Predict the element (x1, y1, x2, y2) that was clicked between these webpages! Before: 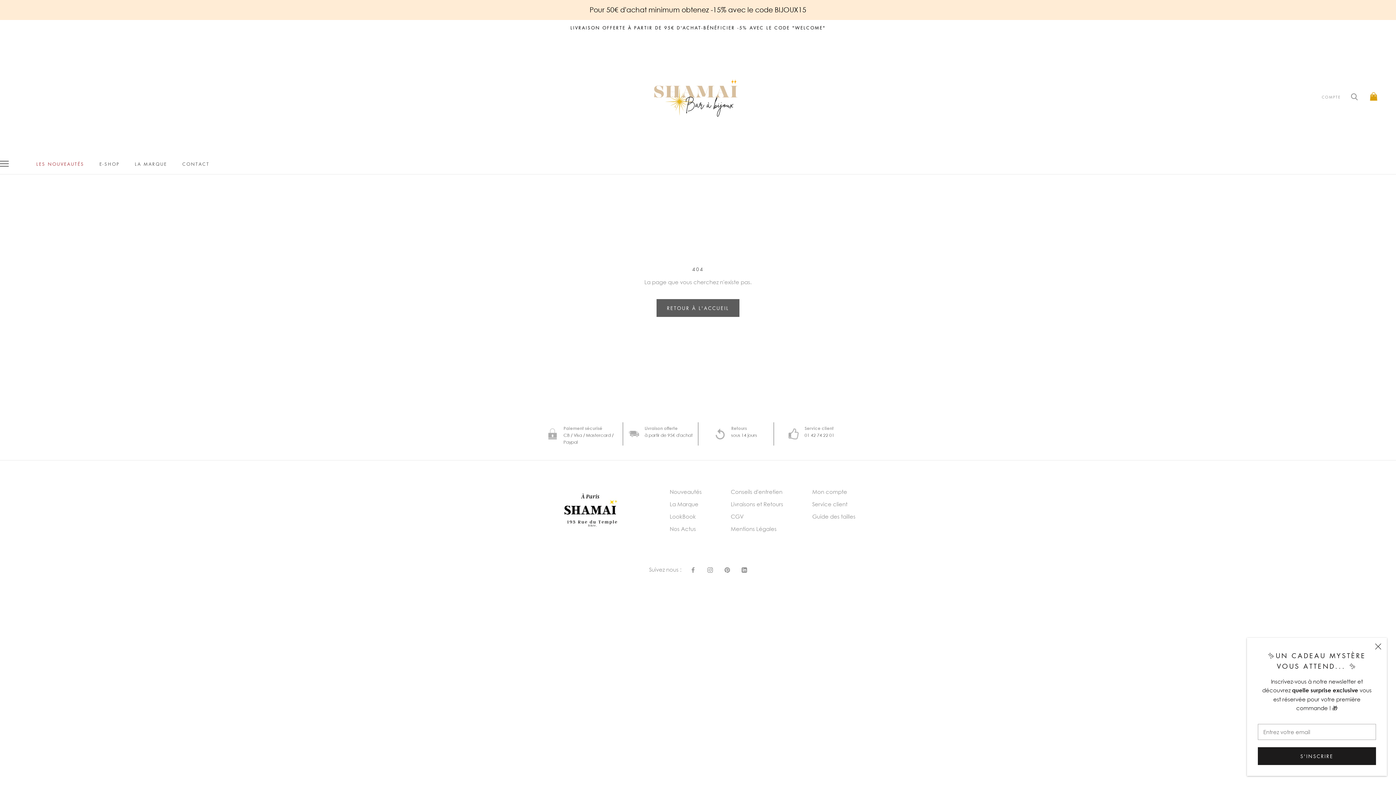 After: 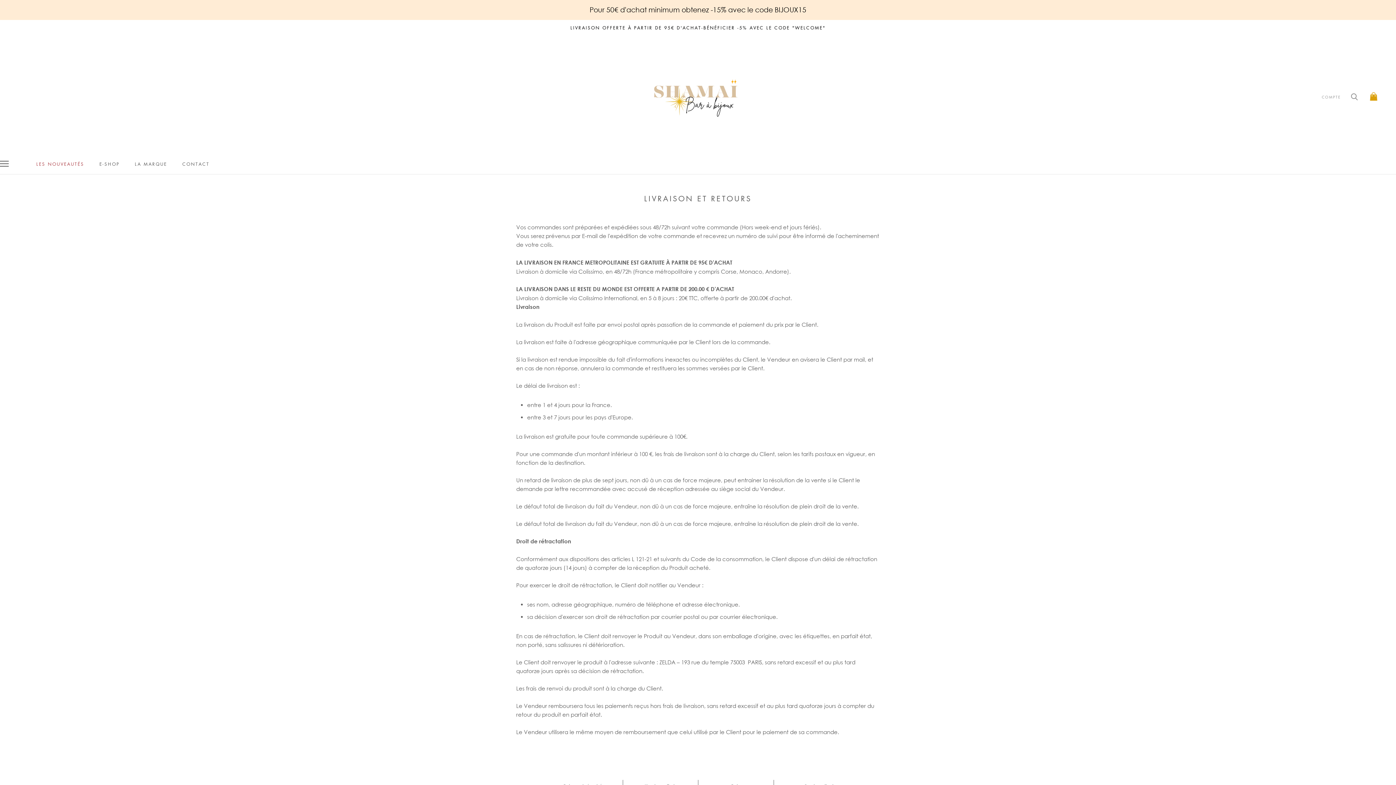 Action: bbox: (731, 425, 757, 438) label: Retours
sous 14 jours